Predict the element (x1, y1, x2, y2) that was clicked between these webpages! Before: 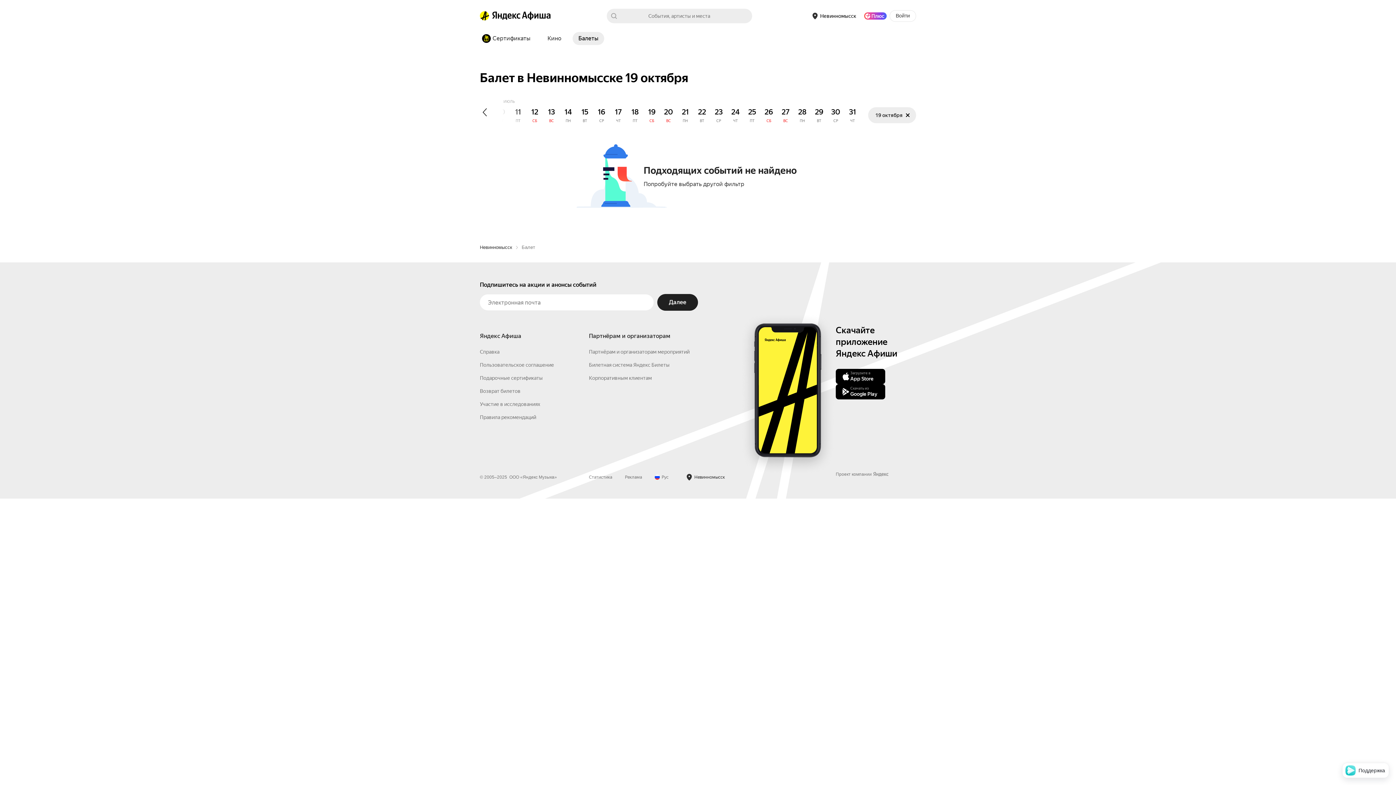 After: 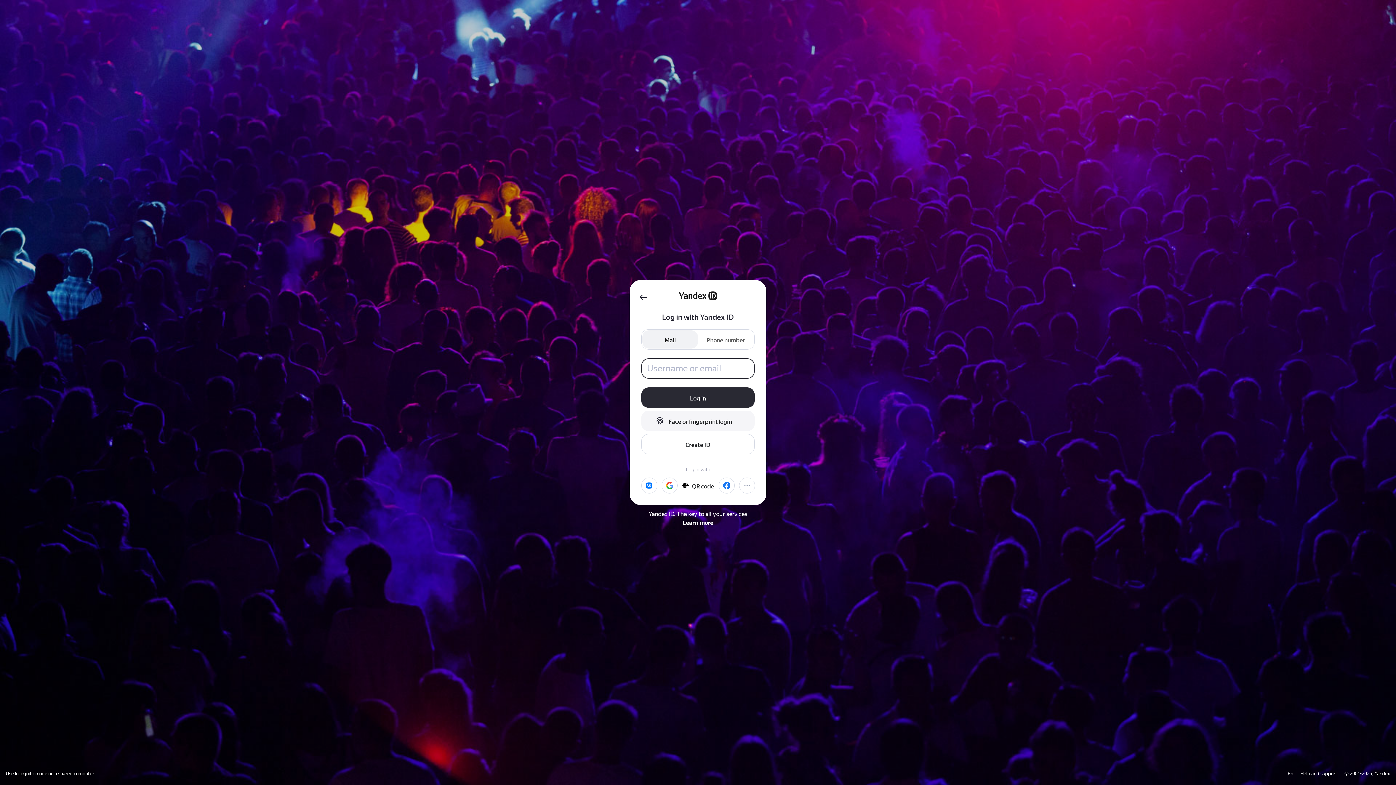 Action: label: Войти bbox: (889, 10, 916, 21)